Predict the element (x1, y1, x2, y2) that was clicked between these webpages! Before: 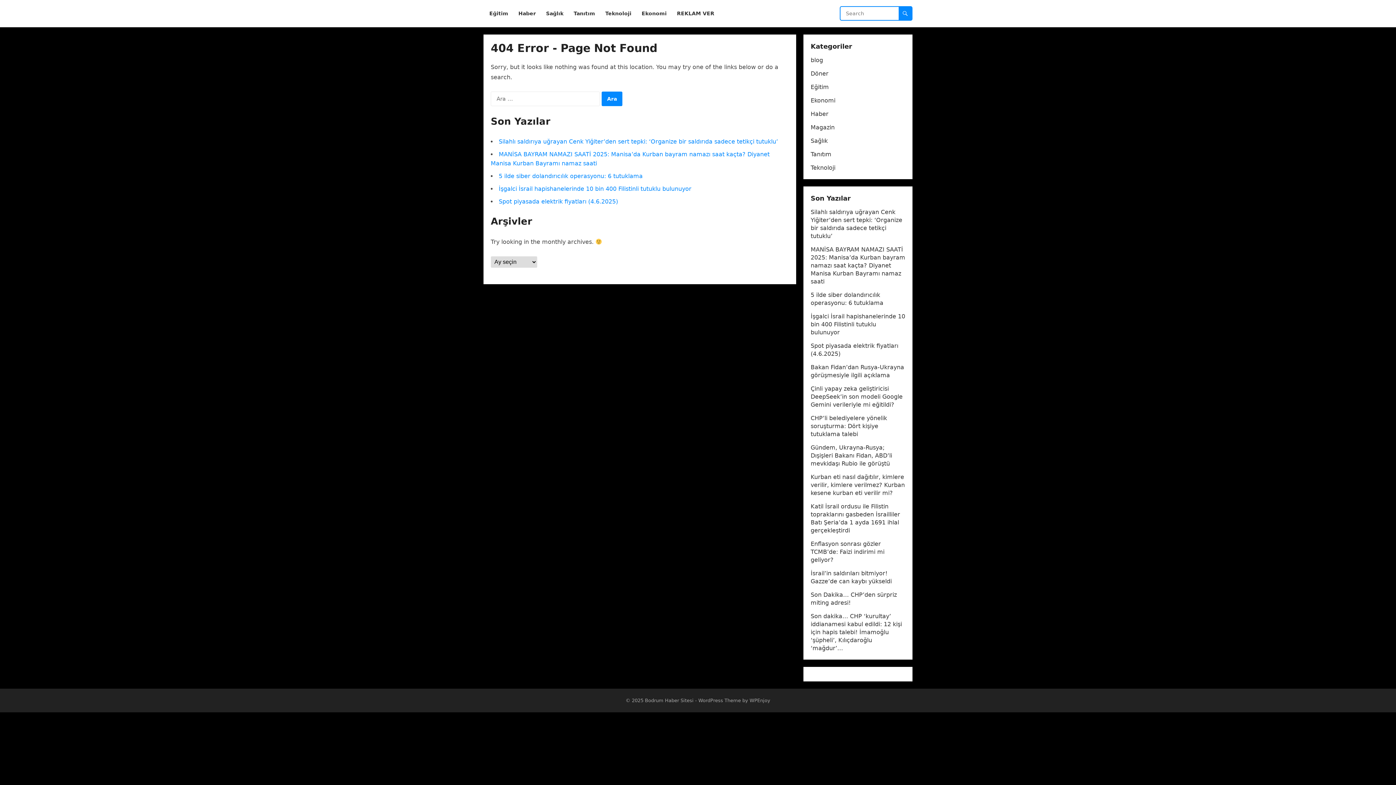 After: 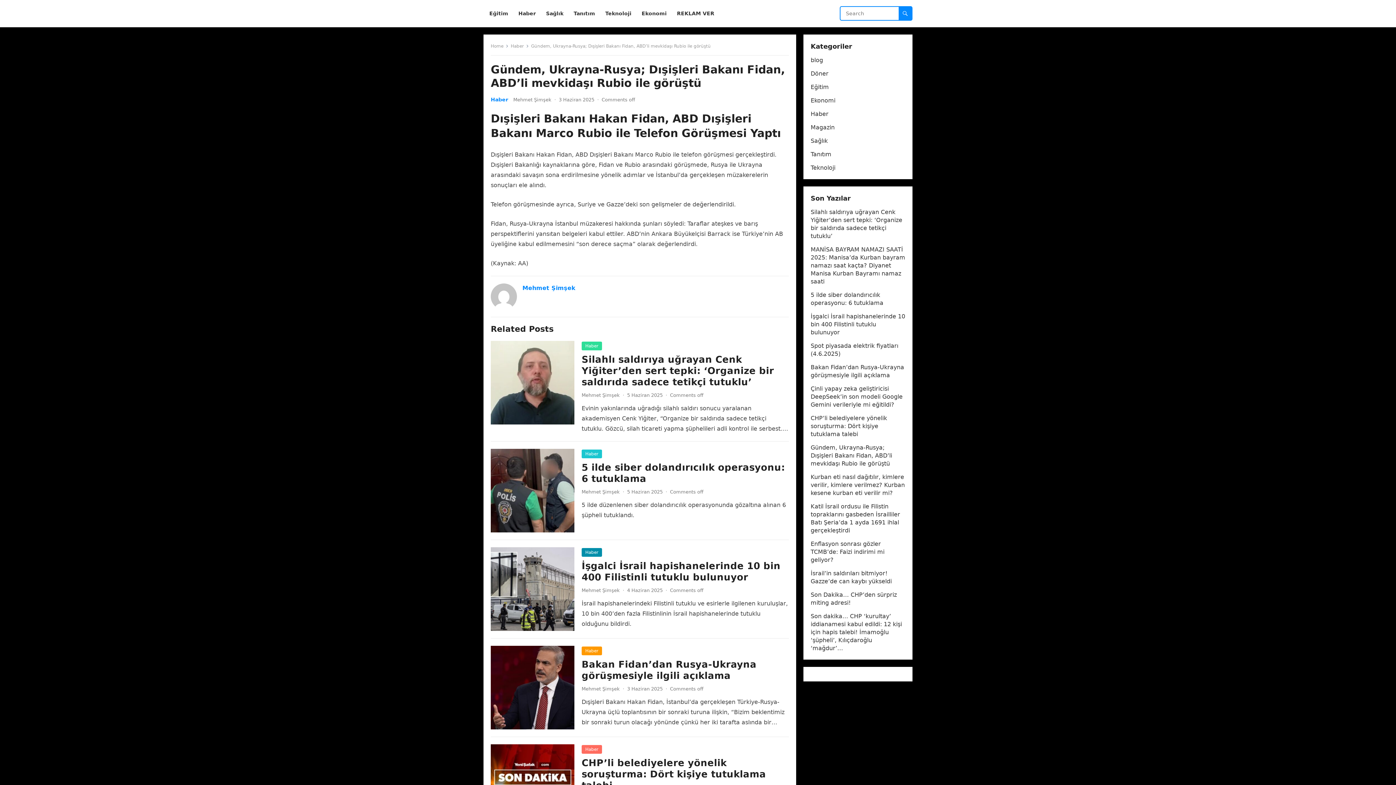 Action: bbox: (810, 444, 892, 467) label: Gündem, Ukrayna-Rusya; Dışişleri Bakanı Fidan, ABD’li mevkidaşı Rubio ile görüştü